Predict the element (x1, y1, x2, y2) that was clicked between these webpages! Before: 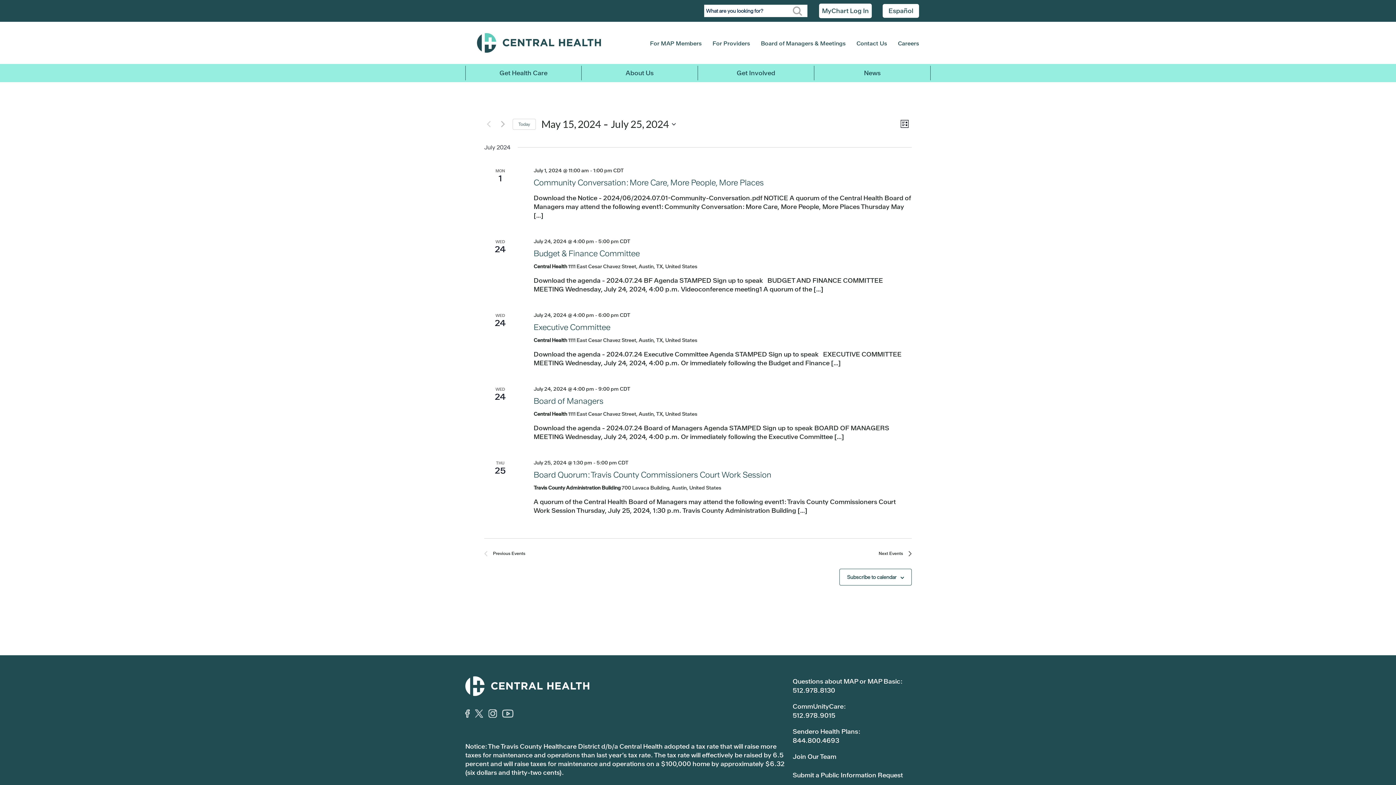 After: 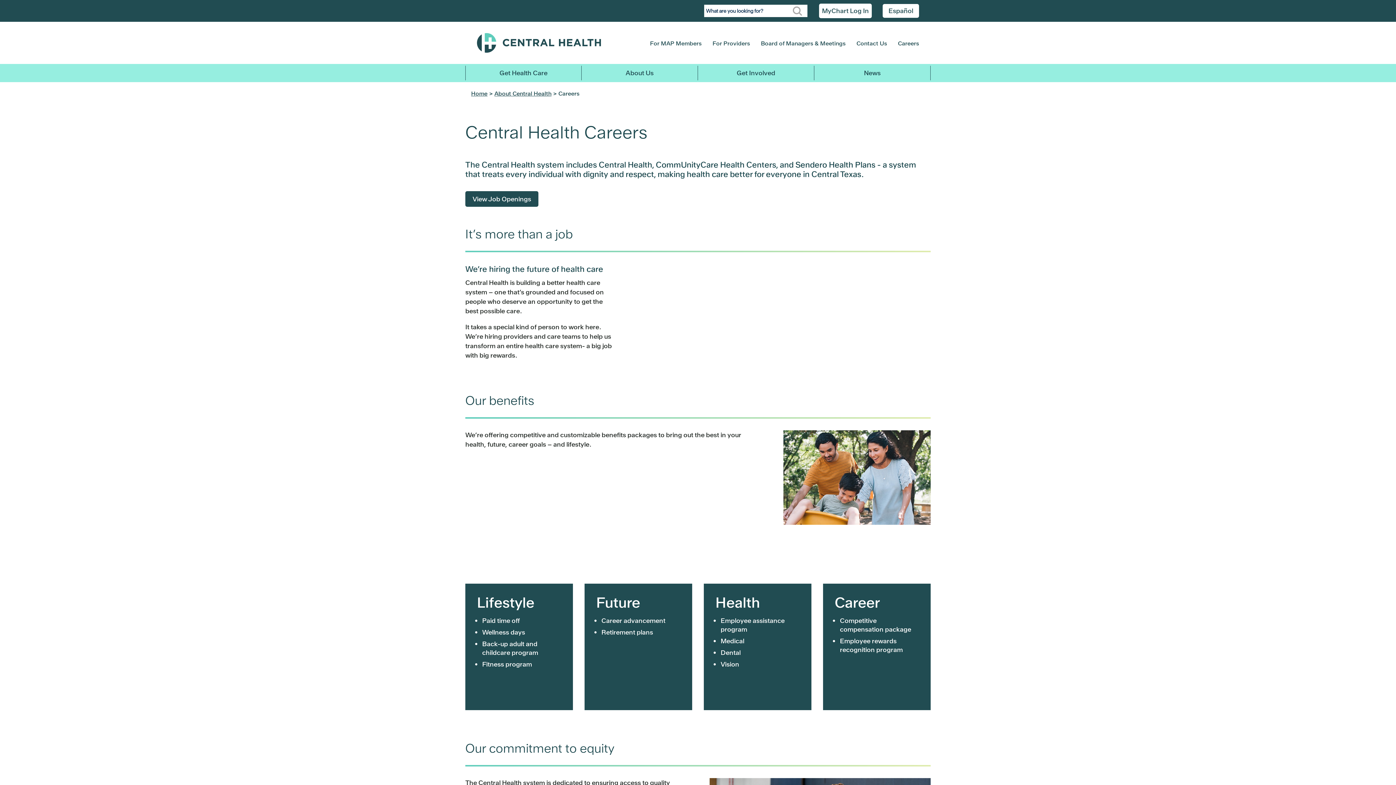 Action: bbox: (792, 752, 836, 761) label: Join Our Team